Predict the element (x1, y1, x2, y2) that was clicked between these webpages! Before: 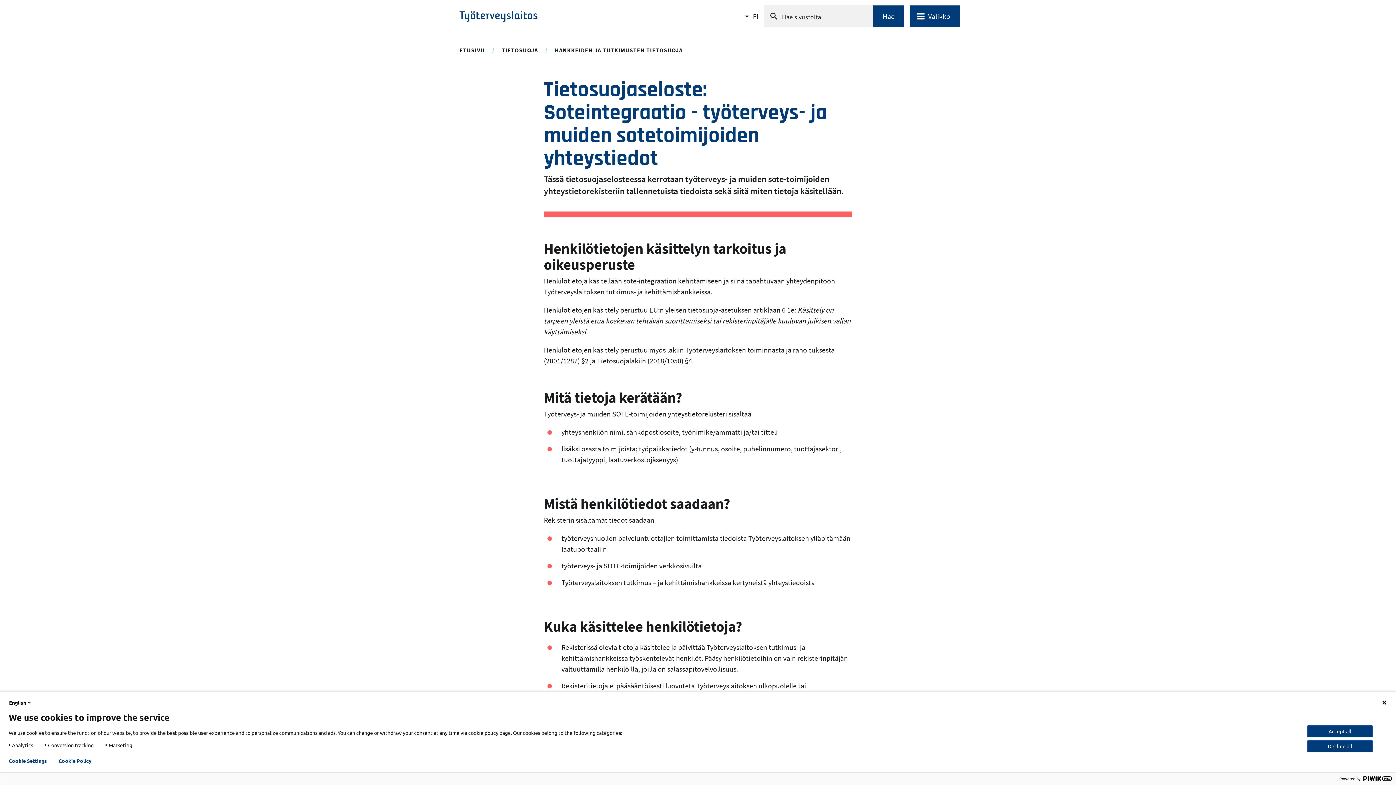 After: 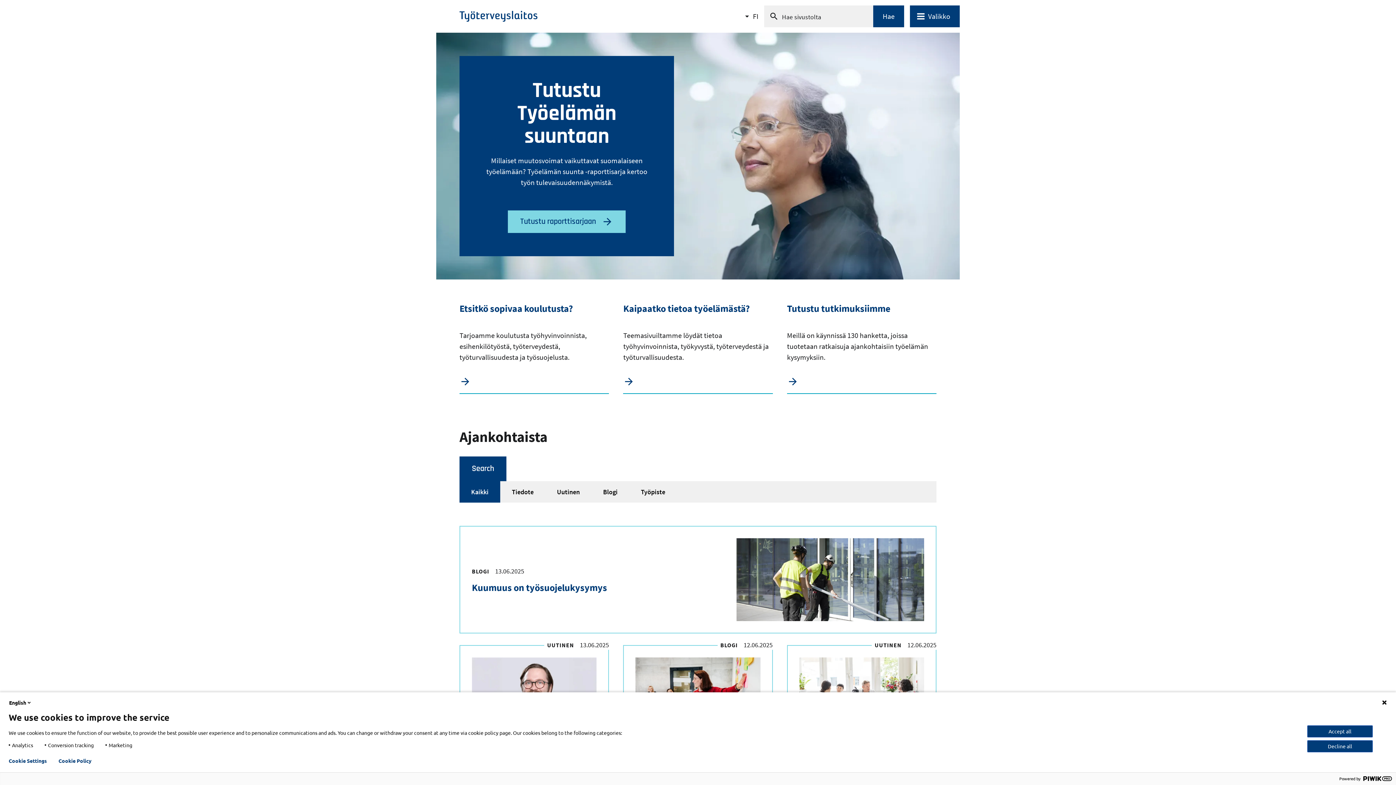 Action: bbox: (459, 46, 485, 53) label: ETUSIVU